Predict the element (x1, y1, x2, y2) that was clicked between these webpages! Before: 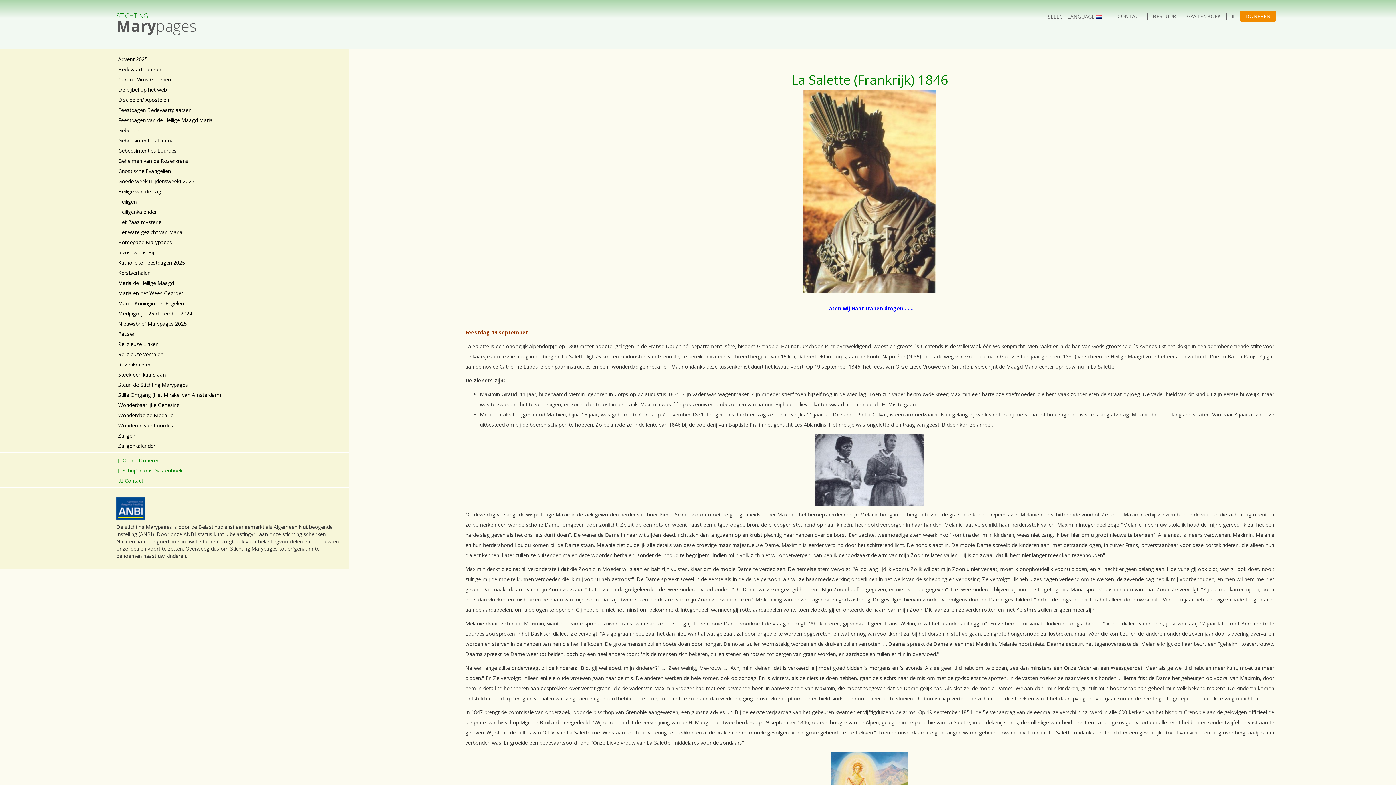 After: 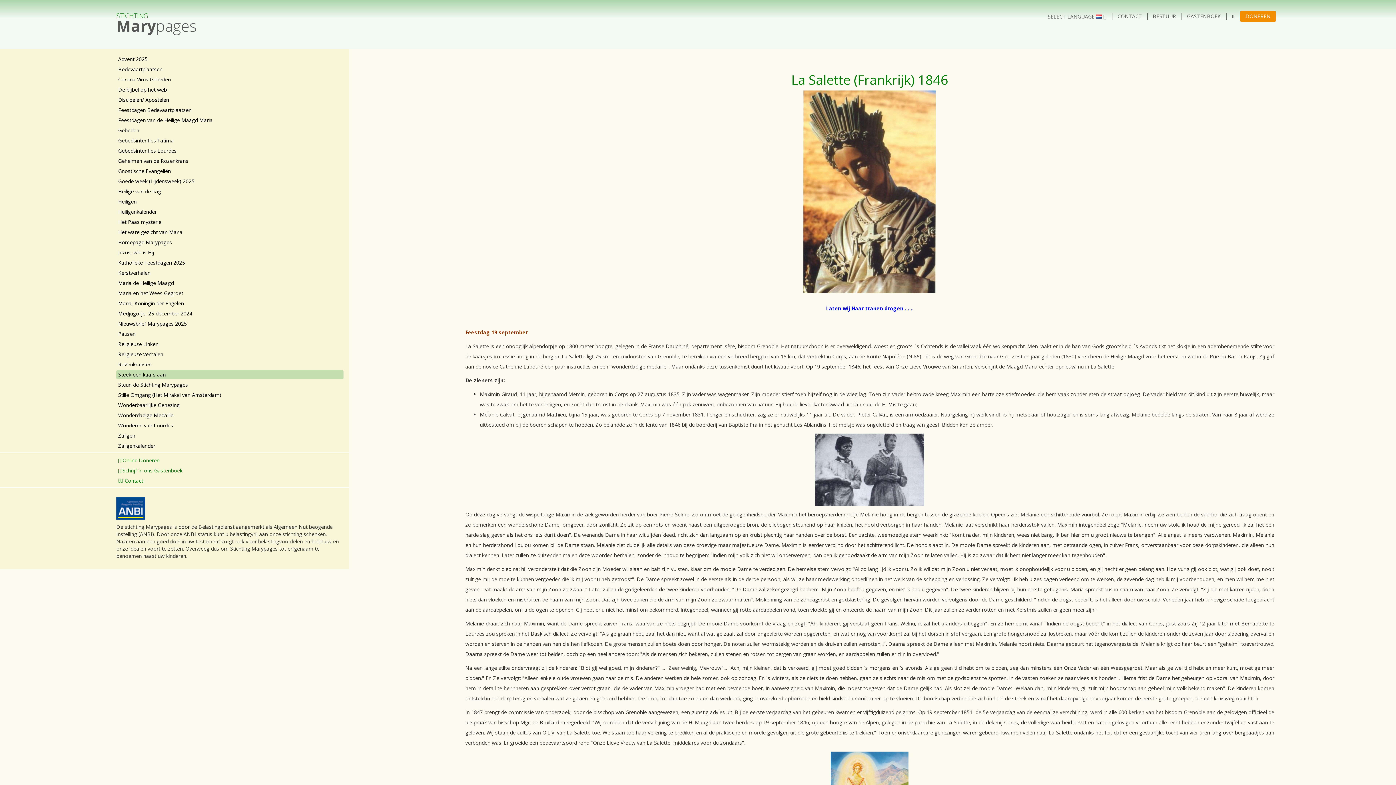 Action: bbox: (116, 370, 343, 379) label: Steek een kaars aan